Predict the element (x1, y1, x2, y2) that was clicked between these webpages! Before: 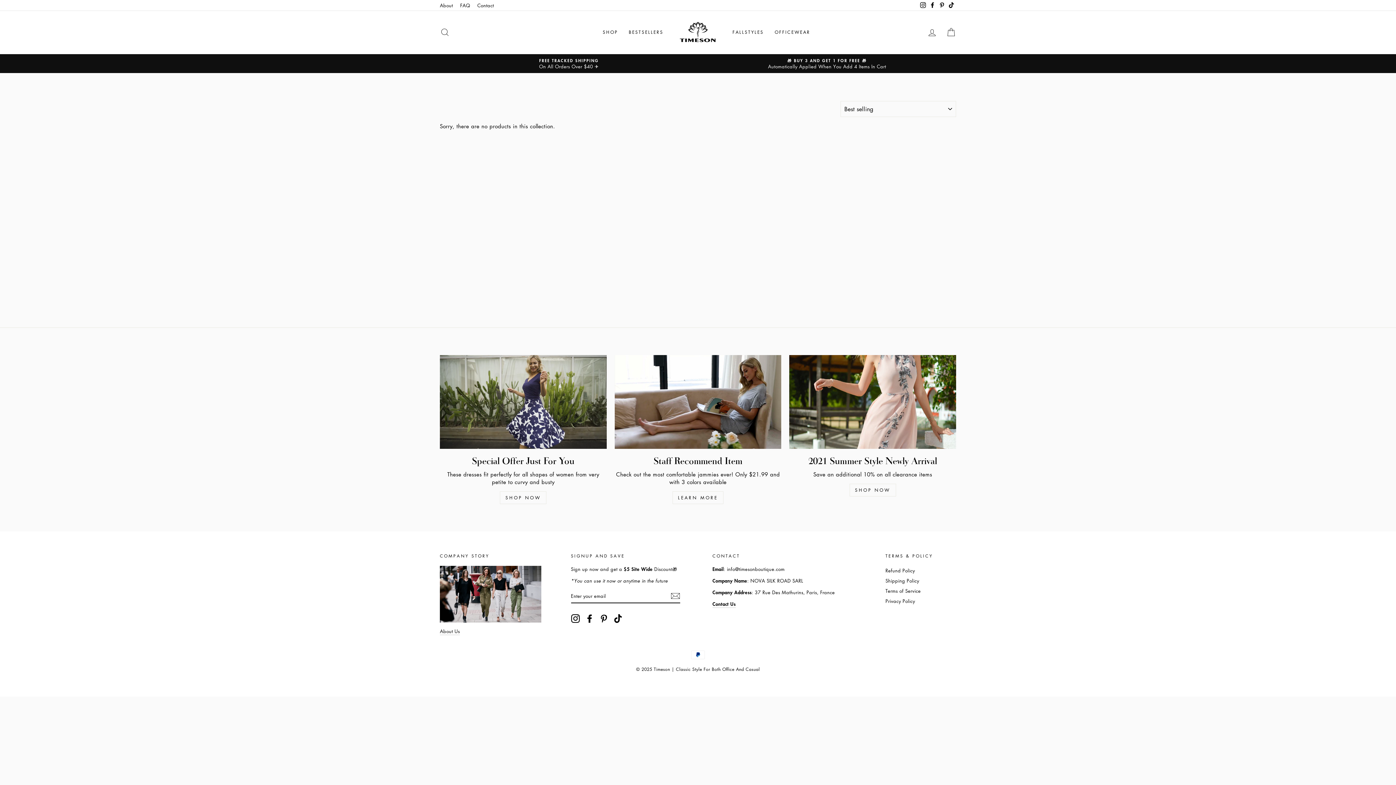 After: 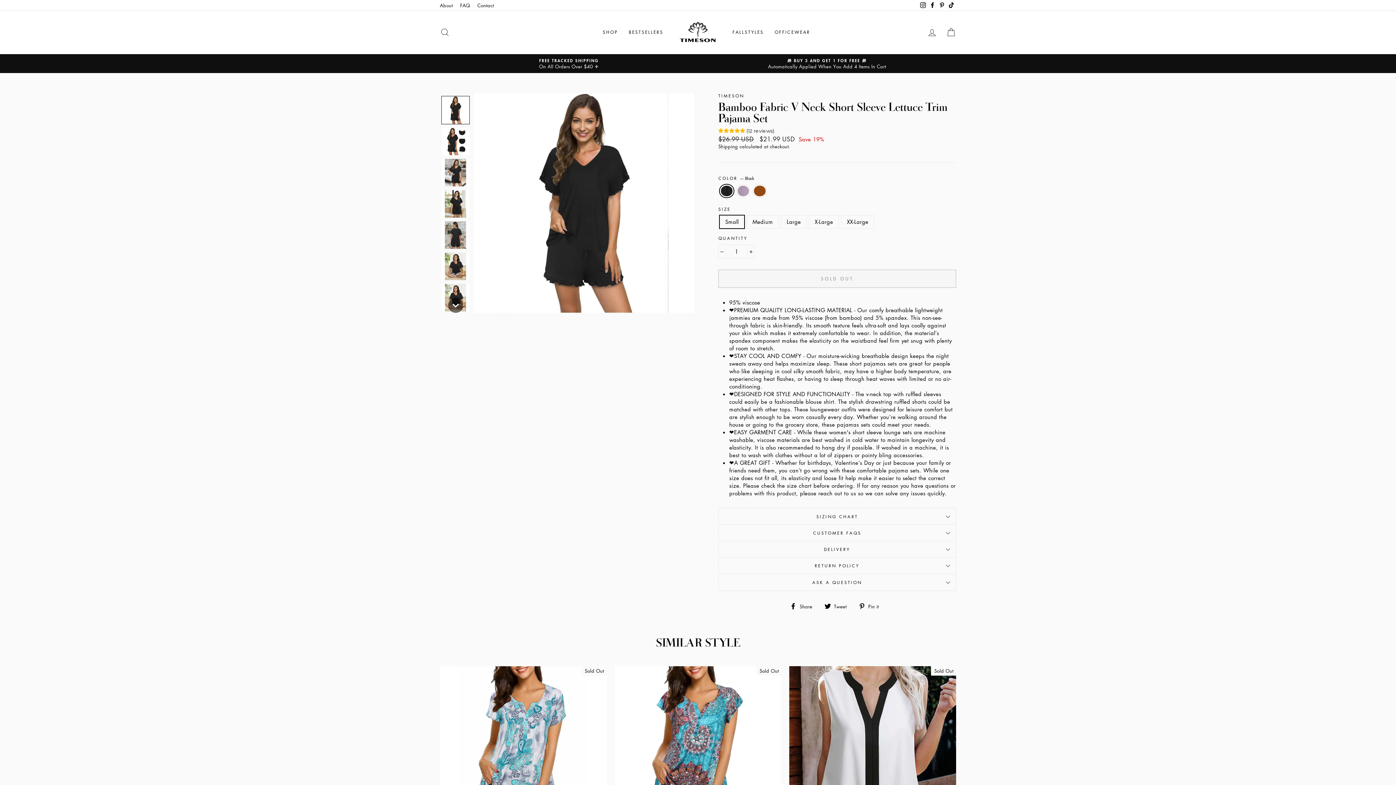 Action: label: LEARN MORE bbox: (672, 491, 723, 504)